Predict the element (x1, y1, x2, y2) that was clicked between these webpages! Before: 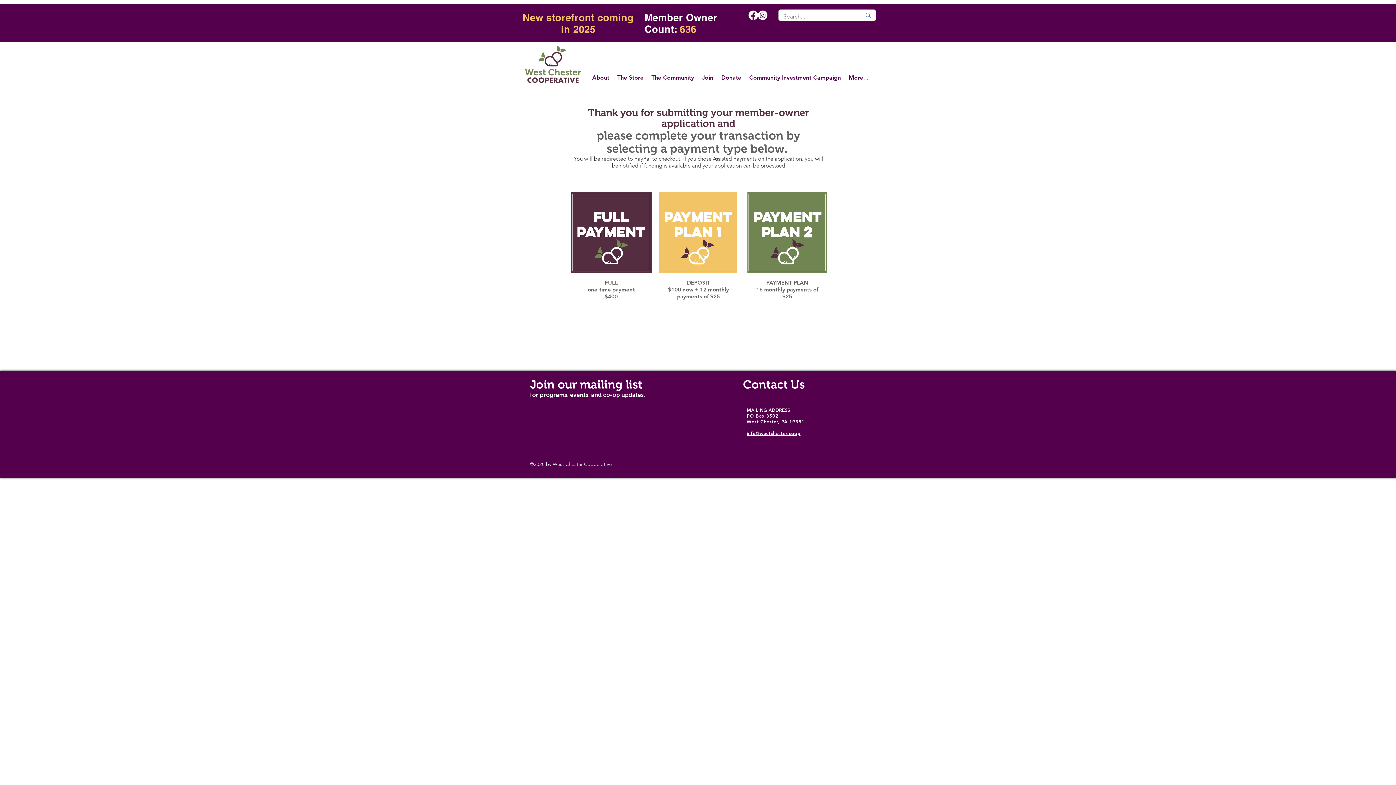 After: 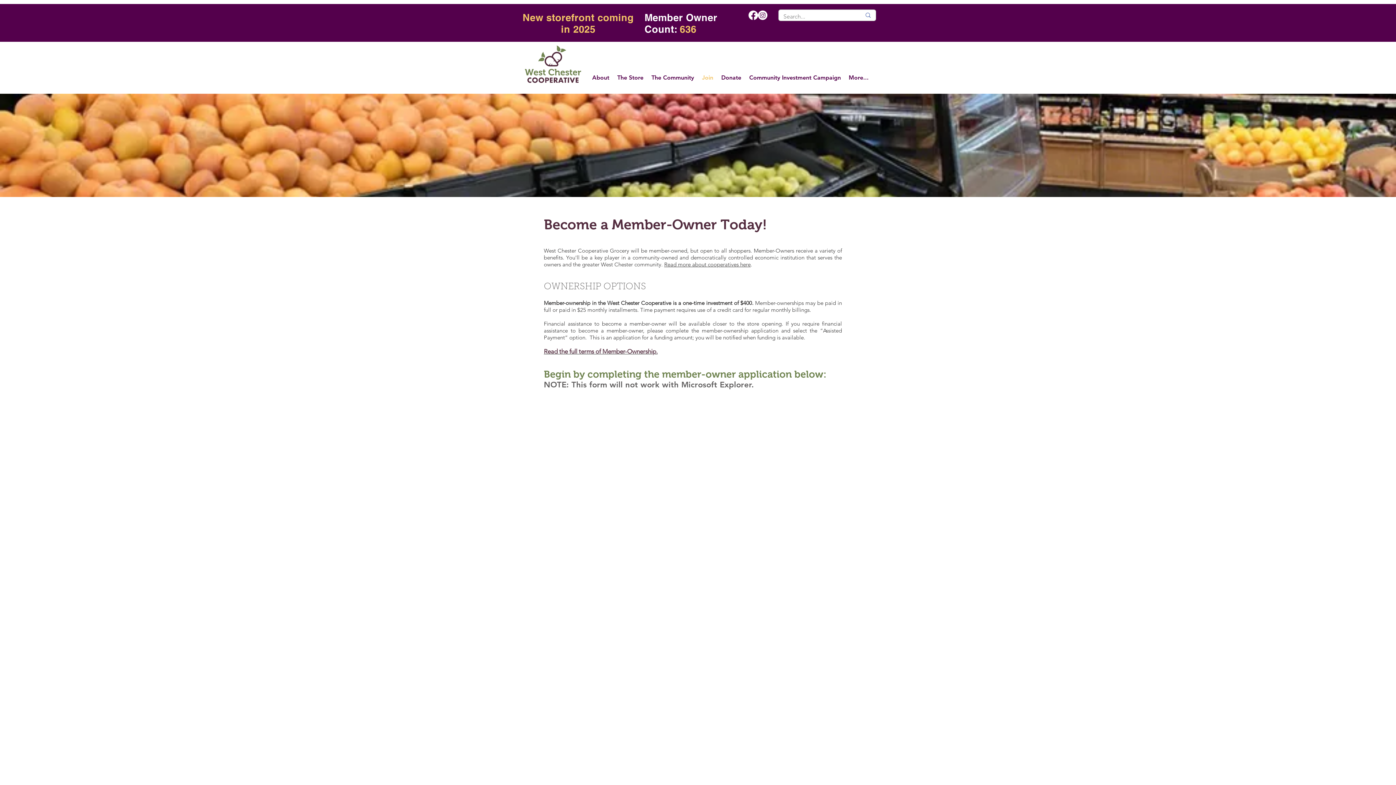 Action: bbox: (698, 68, 717, 87) label: Join